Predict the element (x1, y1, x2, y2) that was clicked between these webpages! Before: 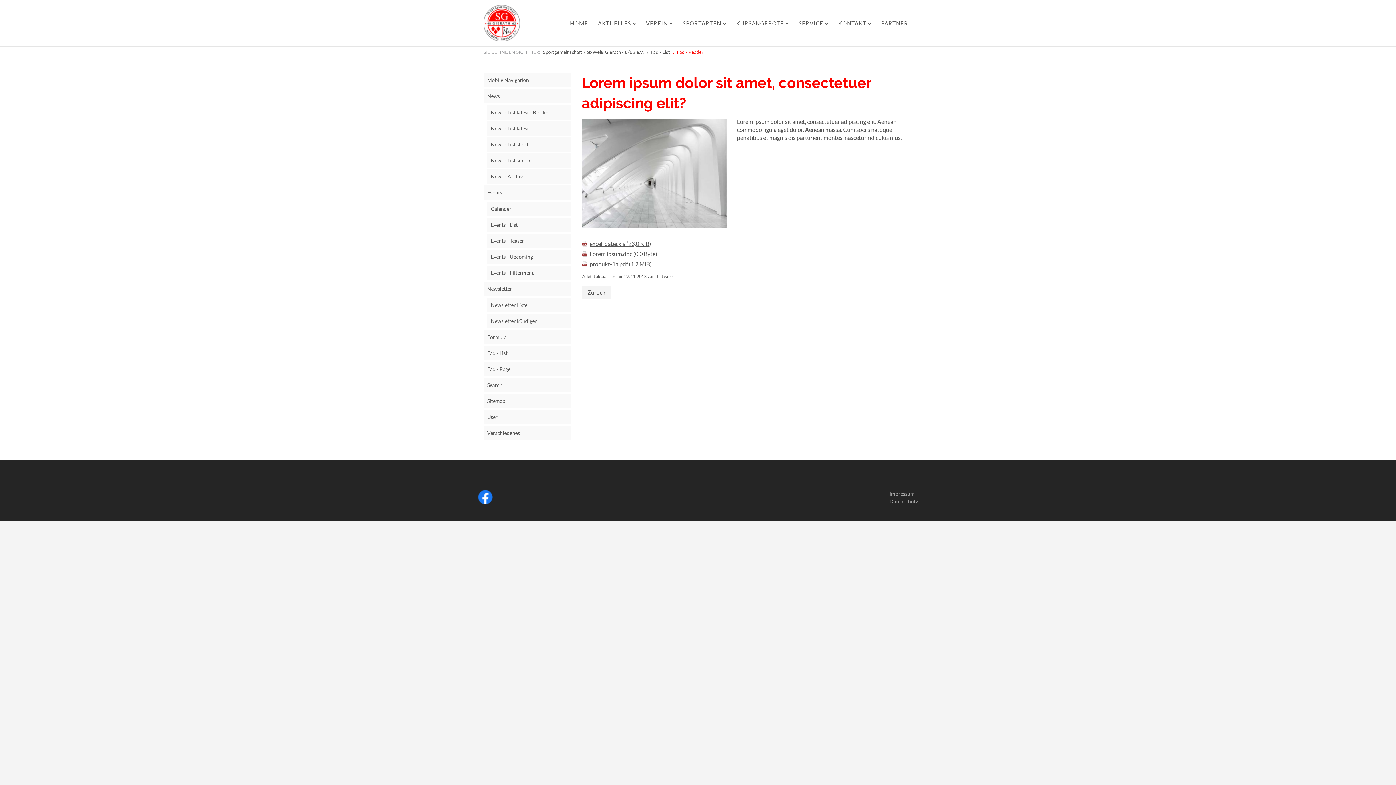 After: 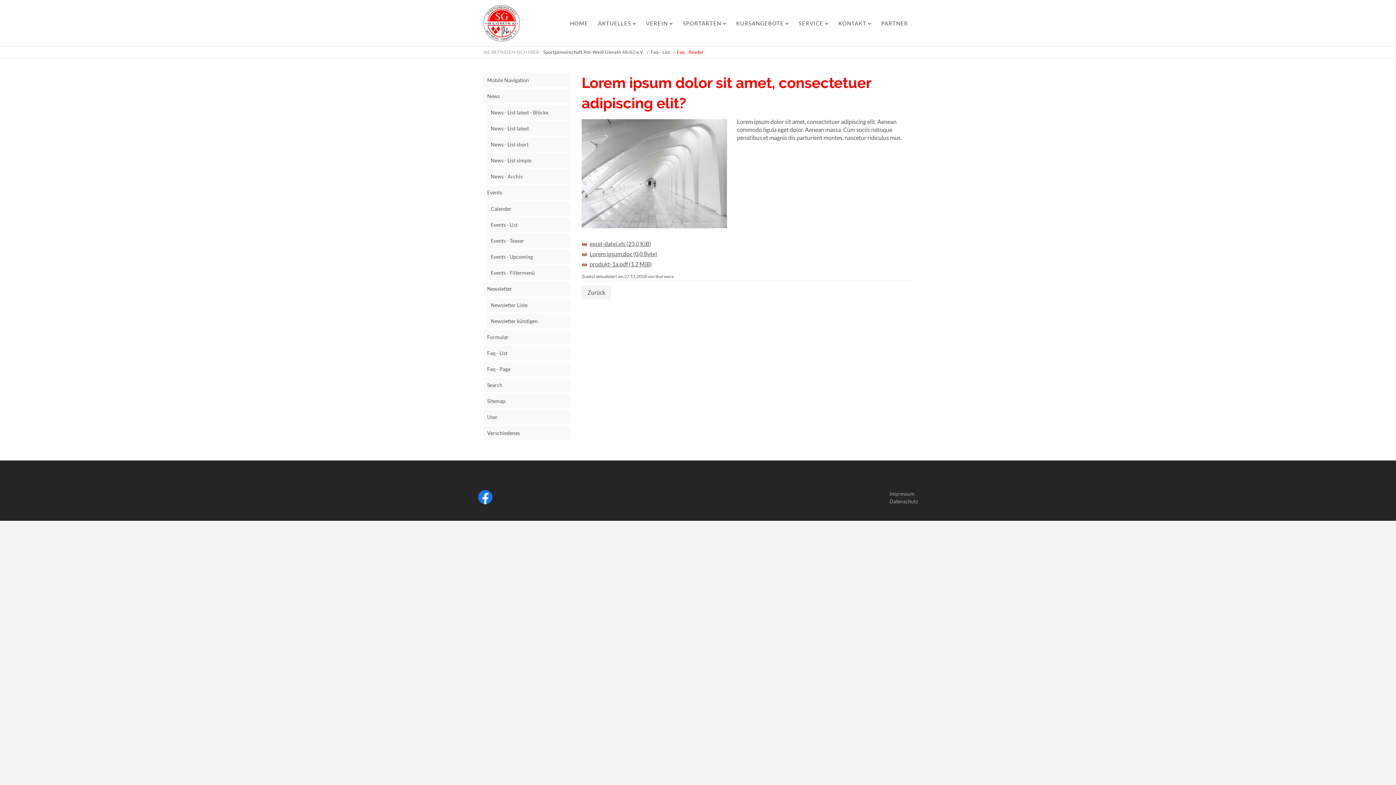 Action: label:   bbox: (483, 442, 484, 442)